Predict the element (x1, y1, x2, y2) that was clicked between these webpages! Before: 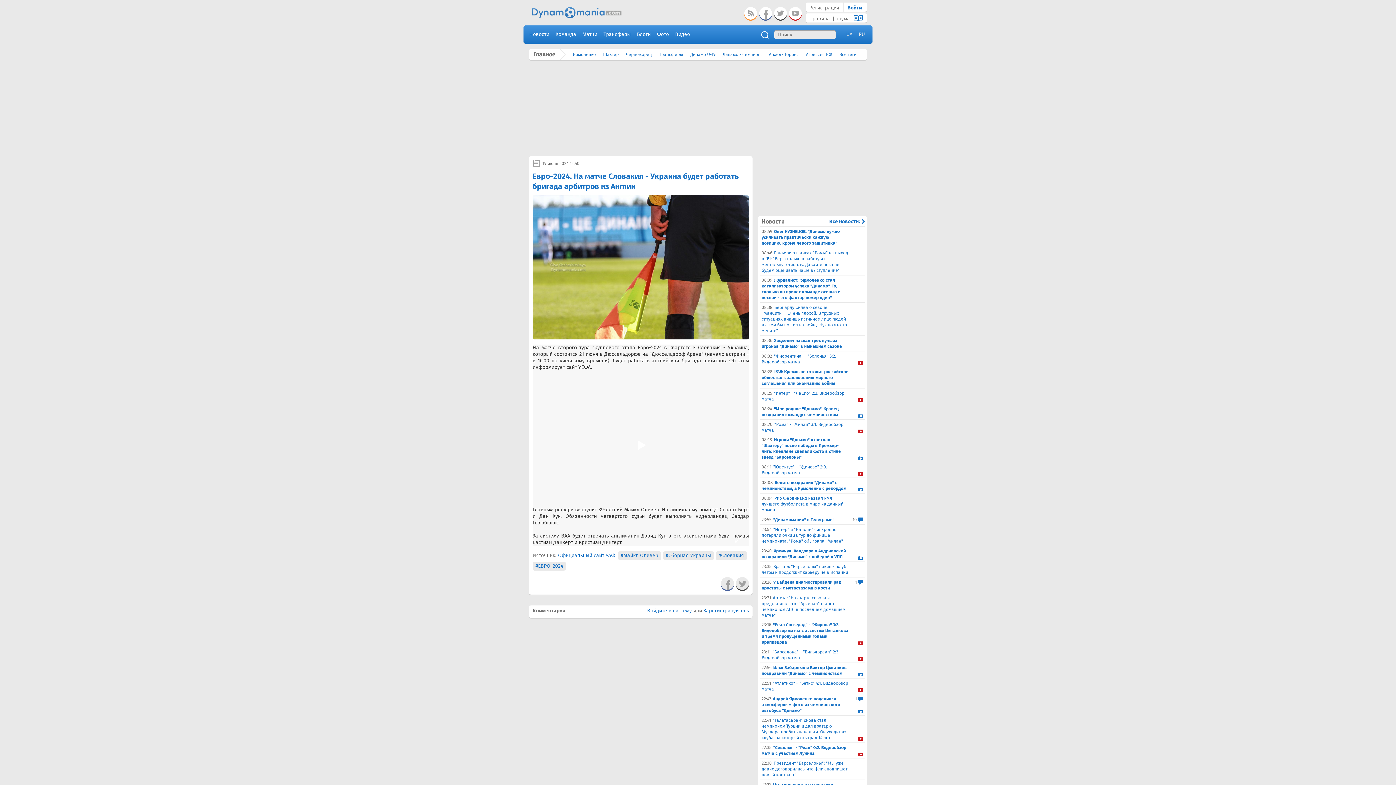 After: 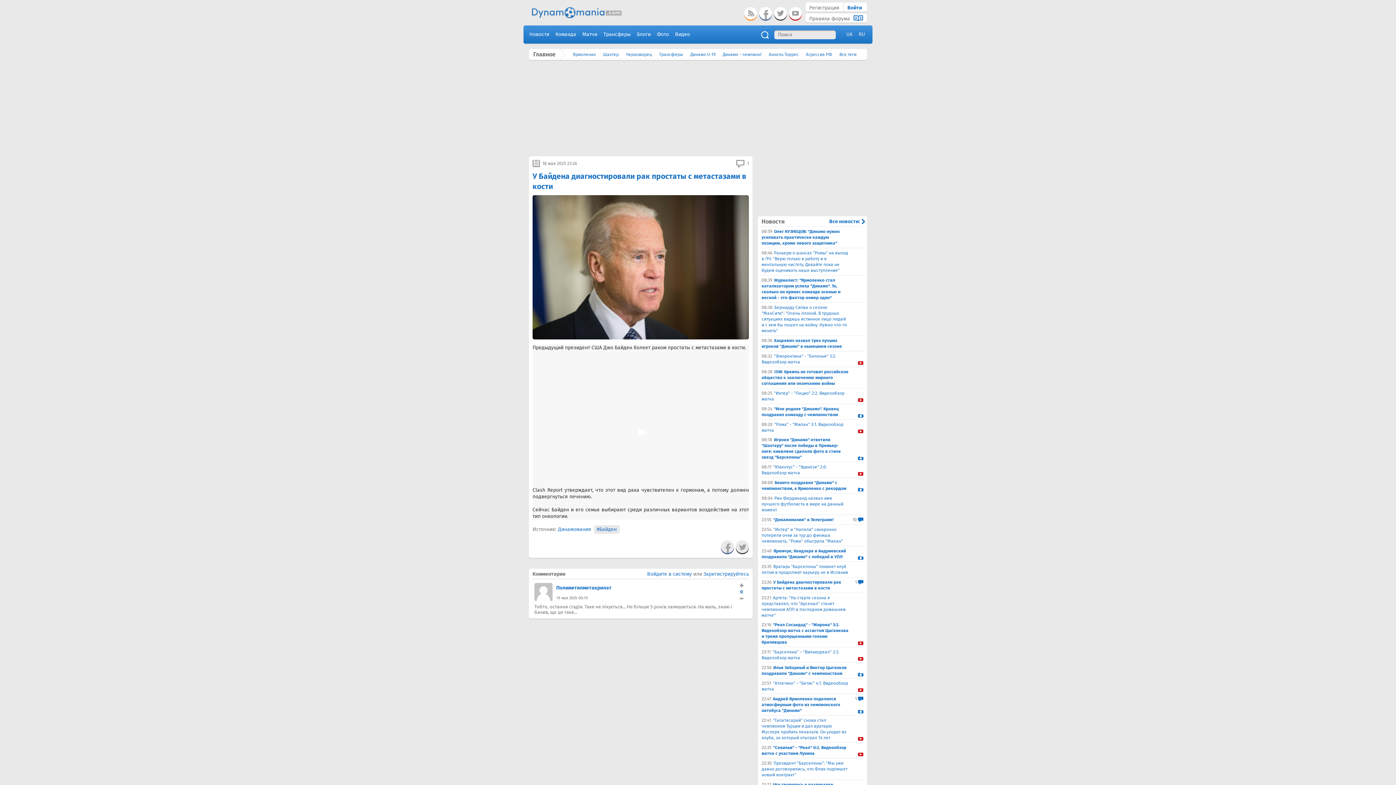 Action: bbox: (761, 579, 863, 591) label: 23:26
У Байдена диагностировали рак простаты с метастазами в кости